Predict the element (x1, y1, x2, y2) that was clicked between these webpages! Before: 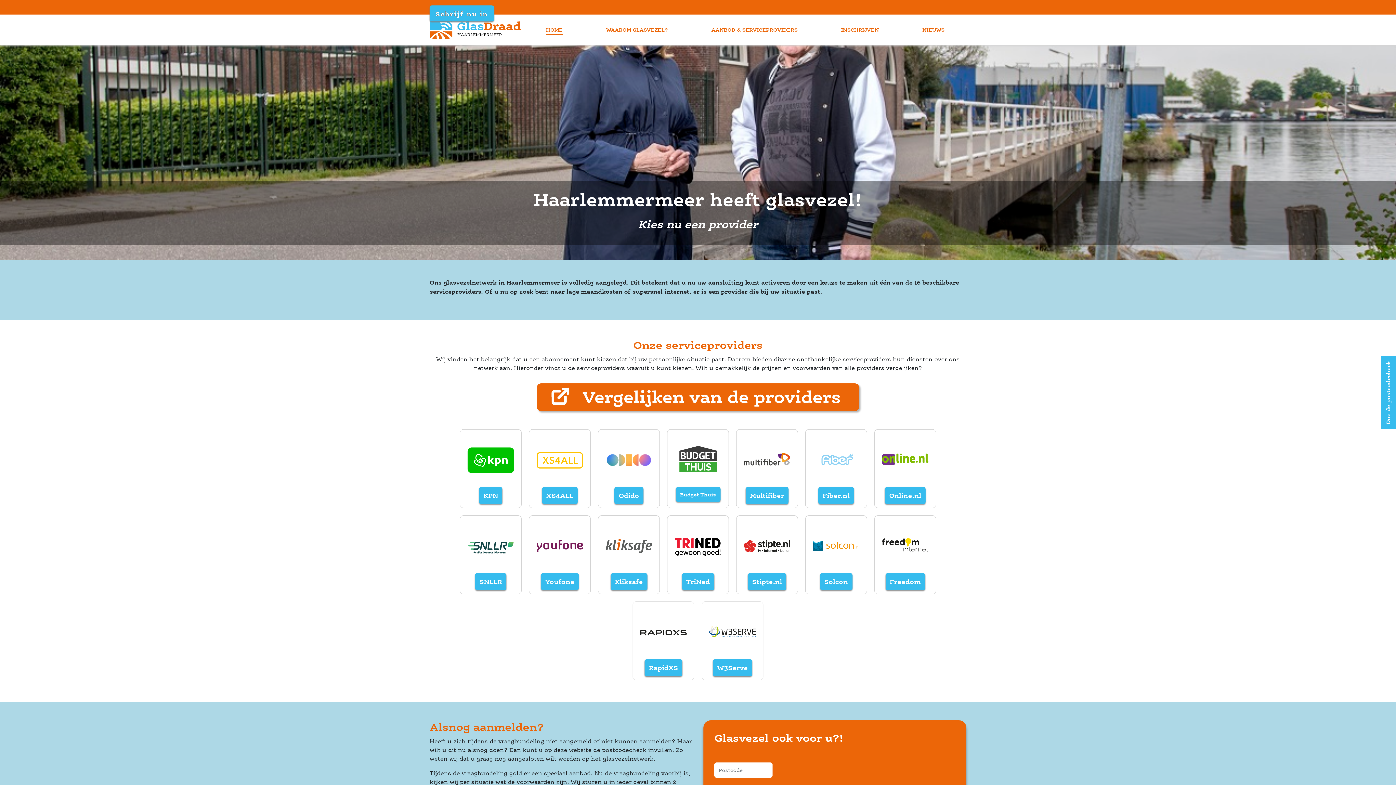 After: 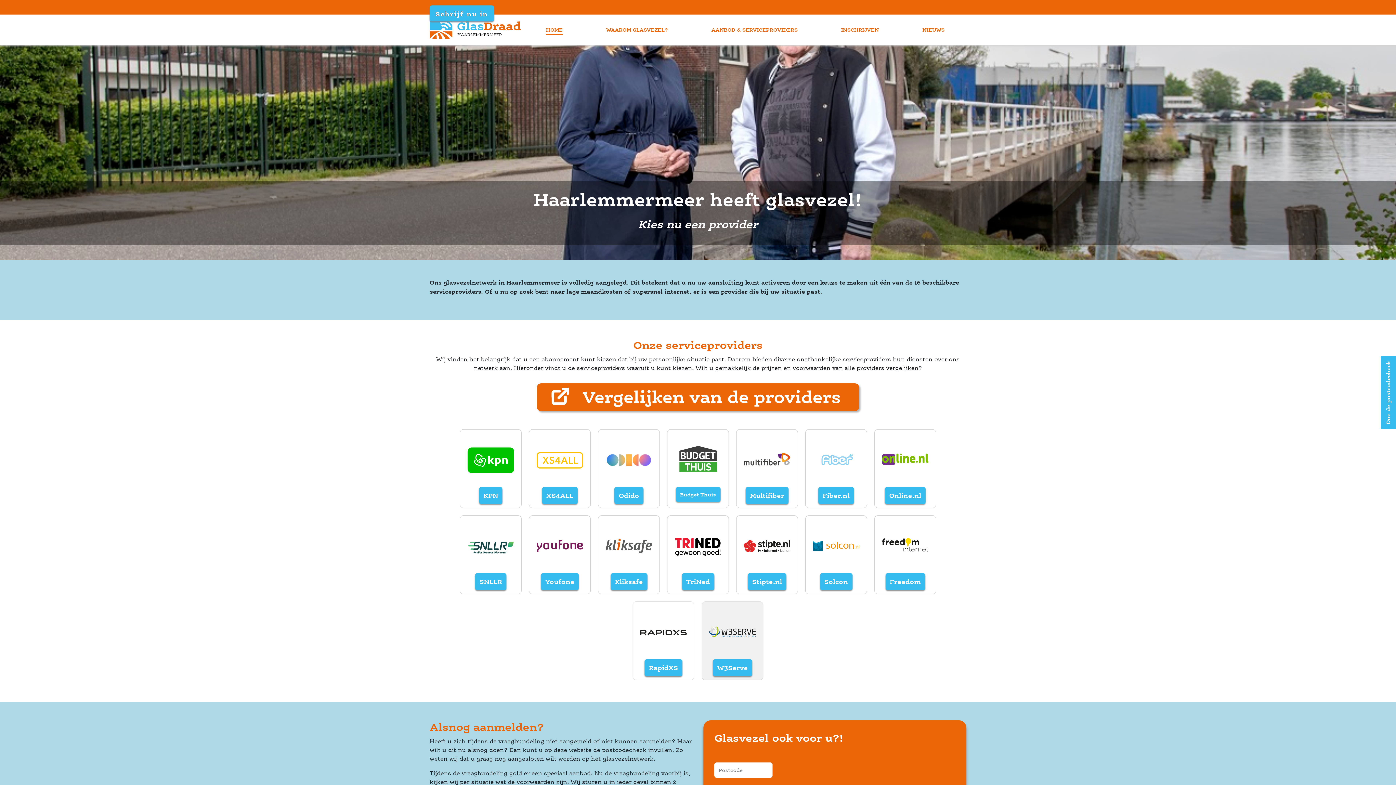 Action: label:  W3Serve bbox: (698, 598, 767, 684)